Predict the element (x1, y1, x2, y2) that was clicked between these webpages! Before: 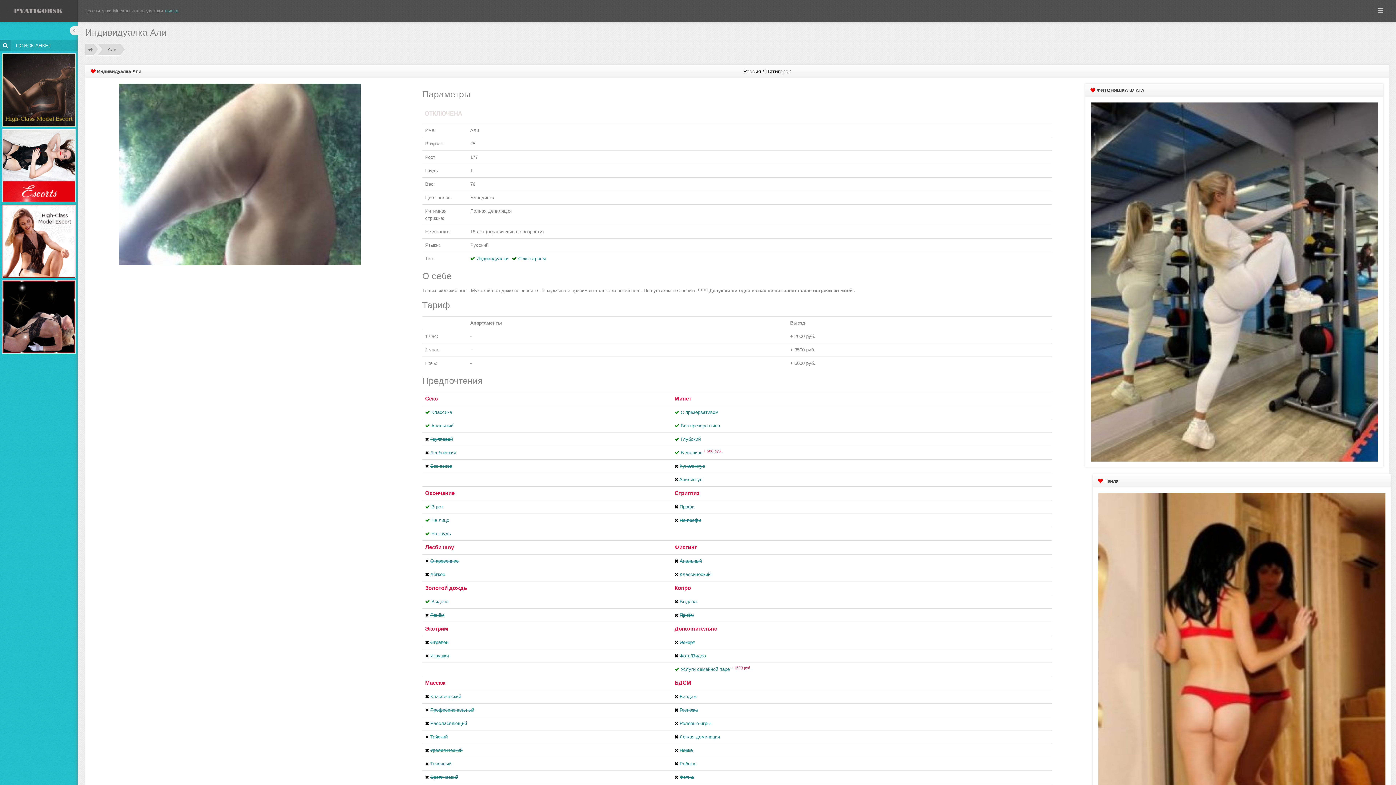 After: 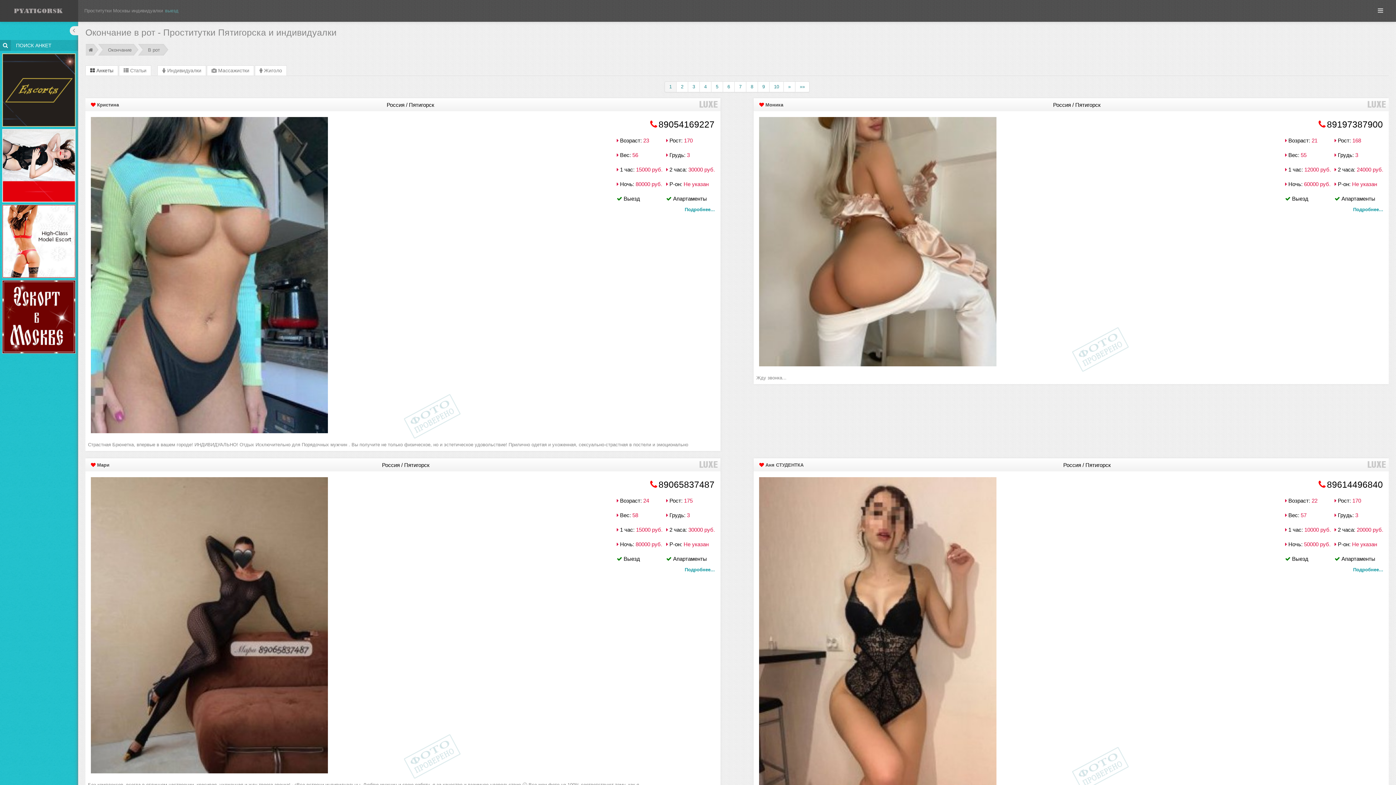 Action: label: В рот bbox: (431, 504, 443, 509)